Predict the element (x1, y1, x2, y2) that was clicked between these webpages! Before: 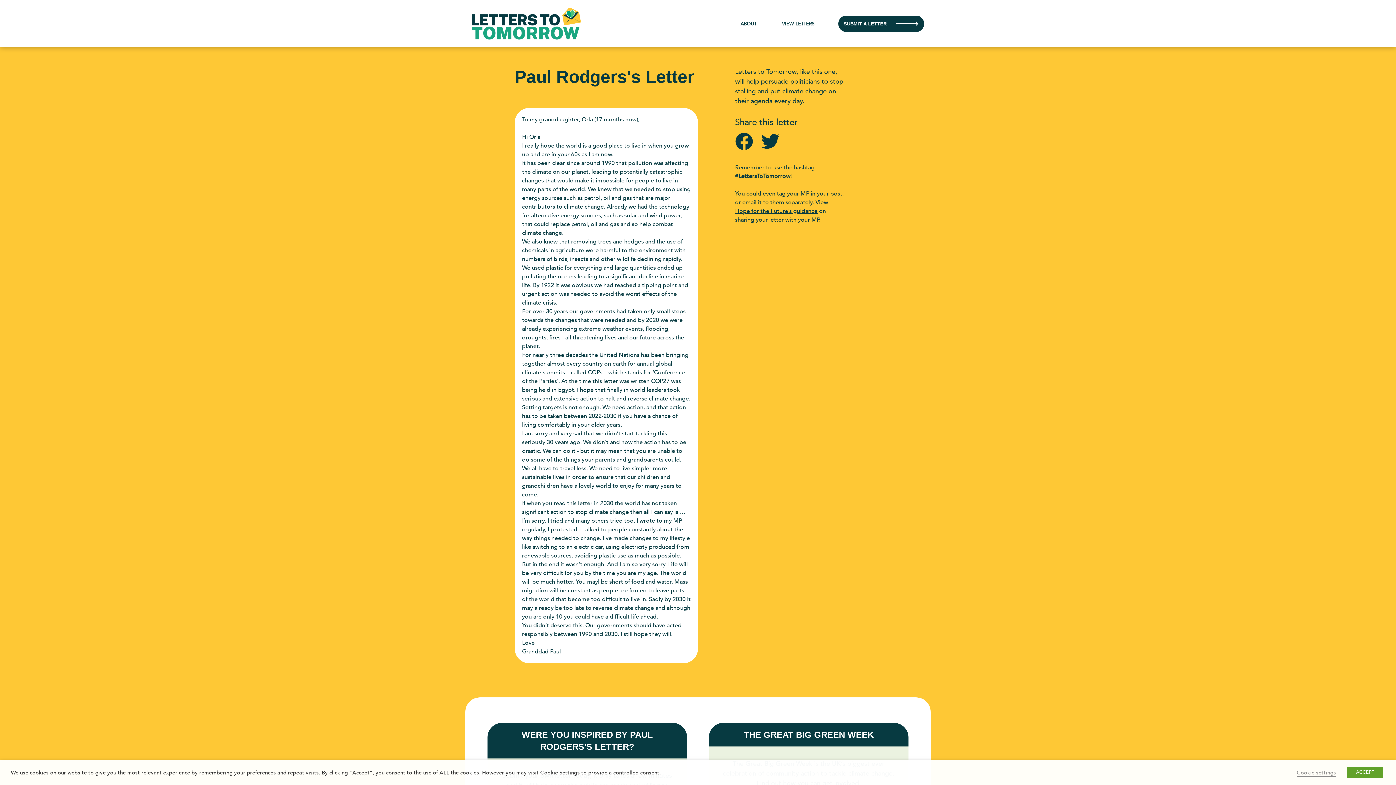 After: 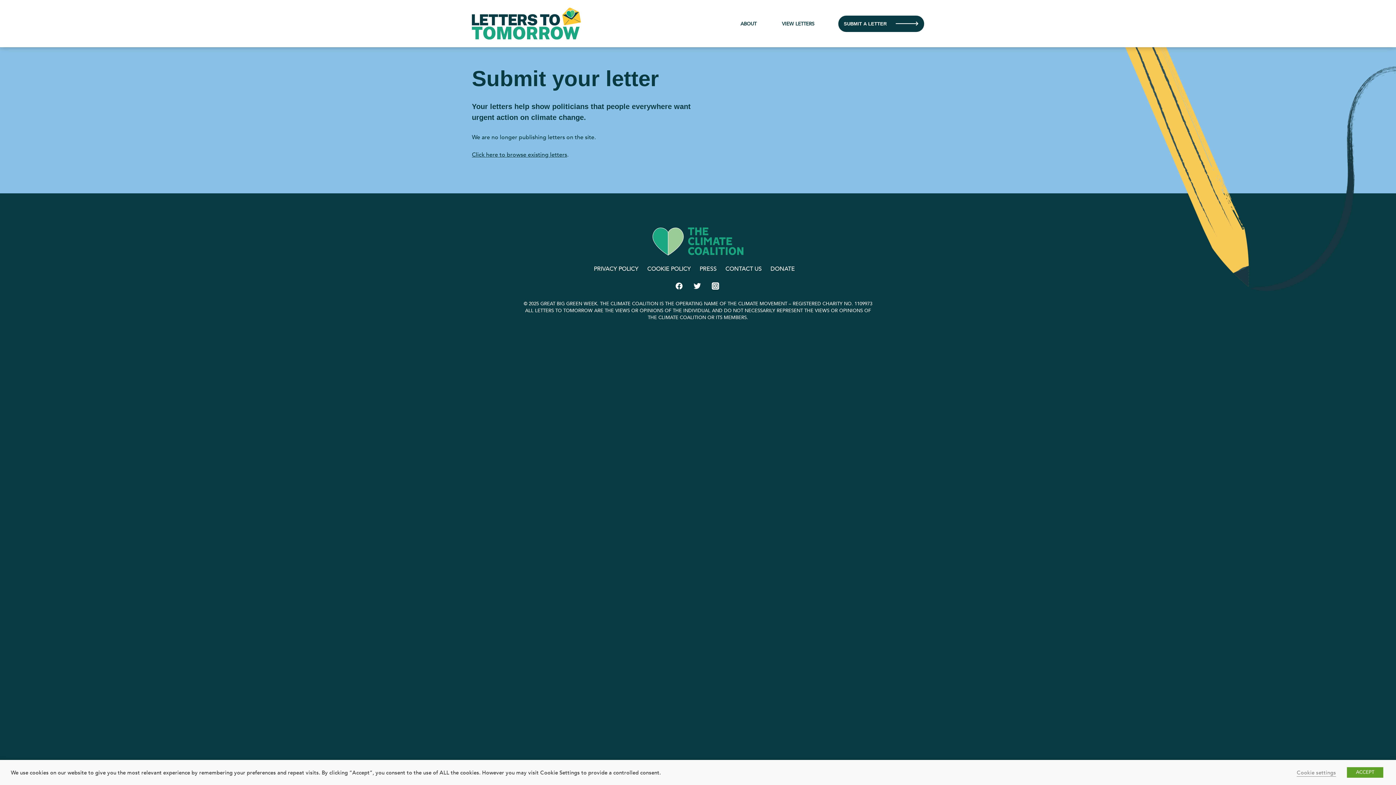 Action: label: SUBMIT A LETTER bbox: (838, 15, 924, 31)